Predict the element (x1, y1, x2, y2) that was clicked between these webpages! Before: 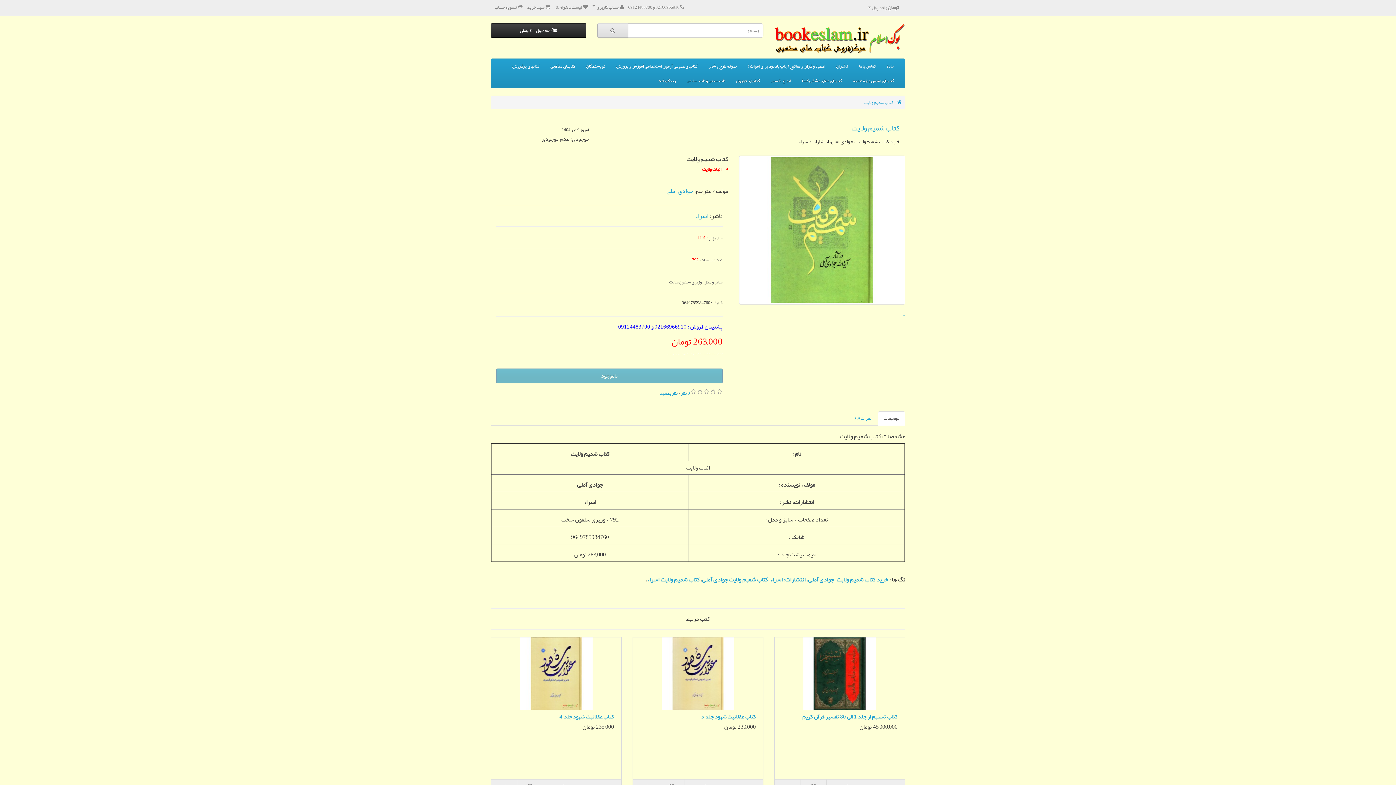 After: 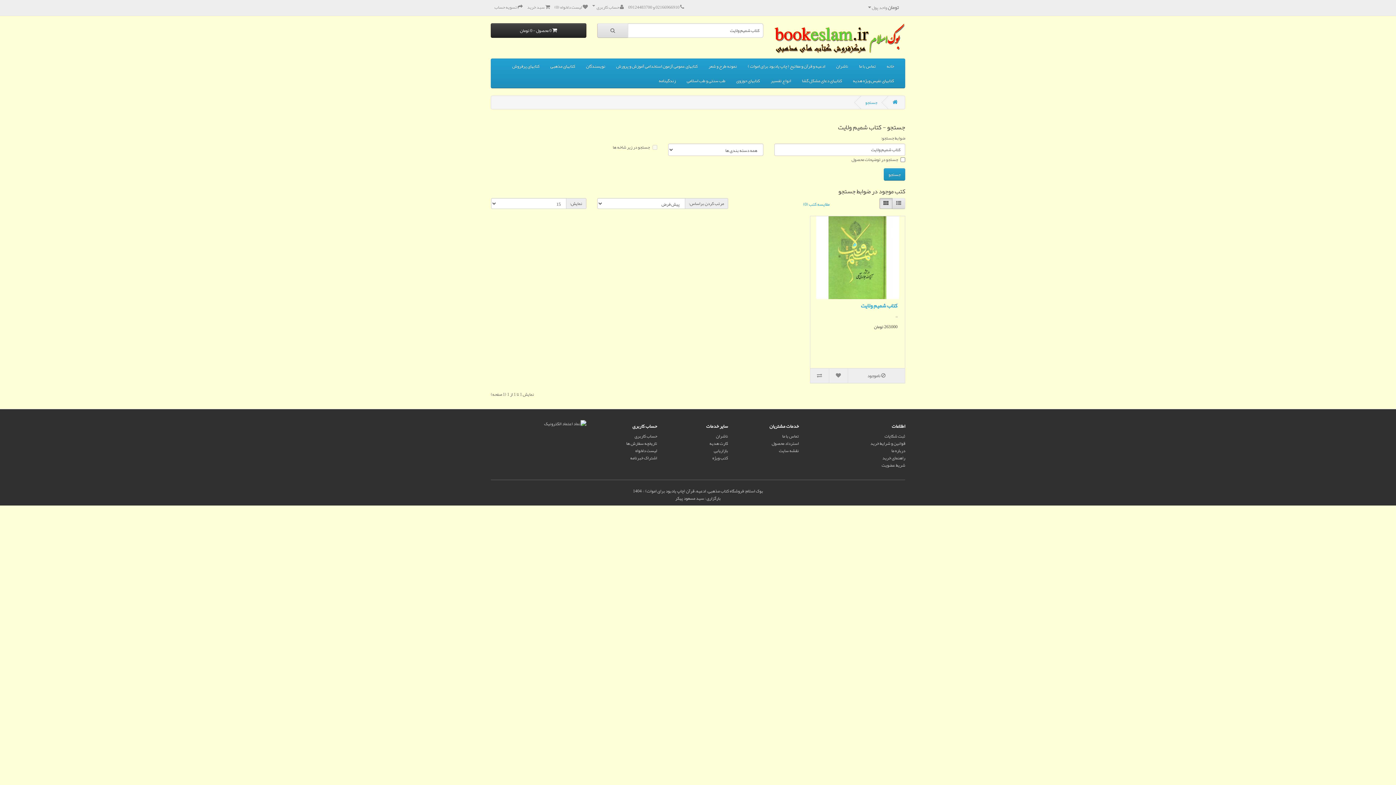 Action: label: کتاب شمیم ولایت جوادی آملی bbox: (702, 574, 768, 585)